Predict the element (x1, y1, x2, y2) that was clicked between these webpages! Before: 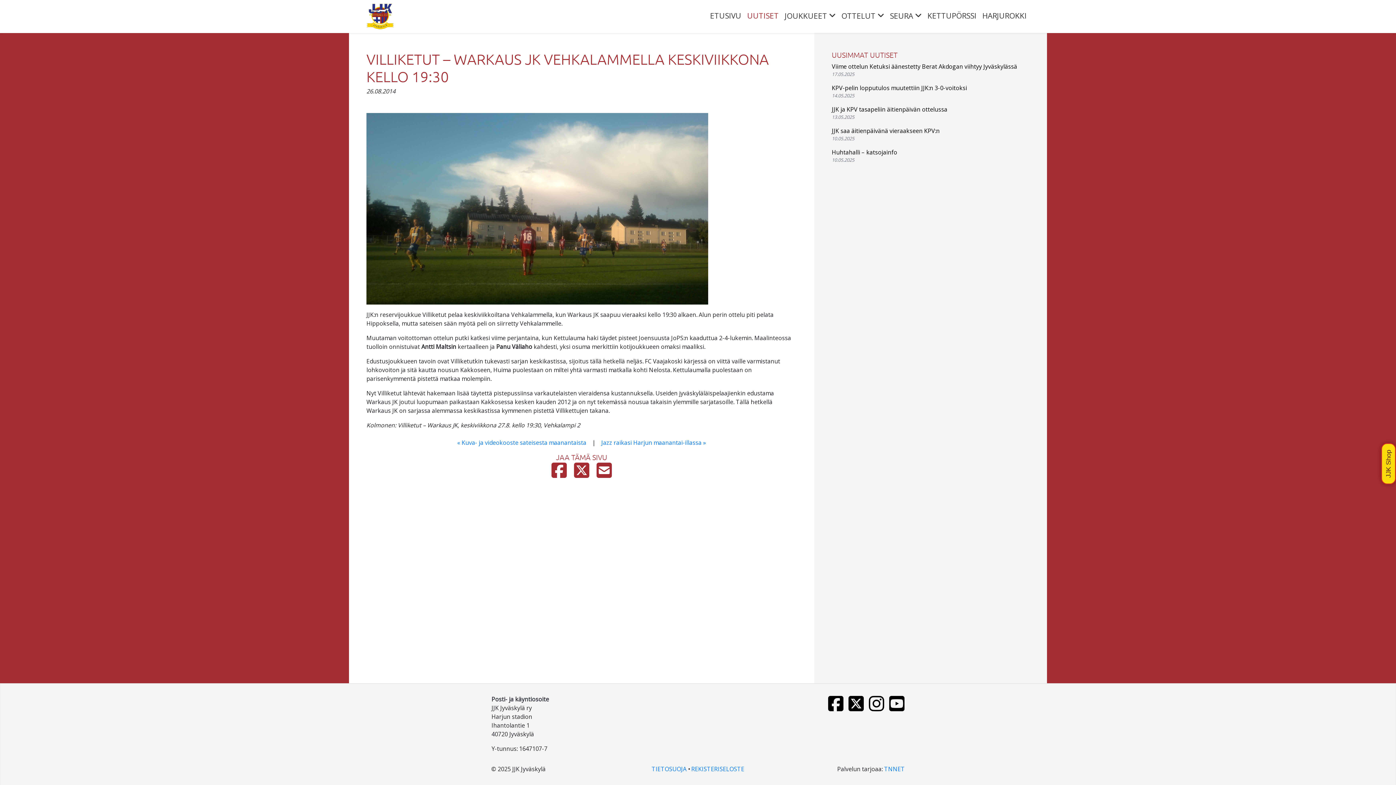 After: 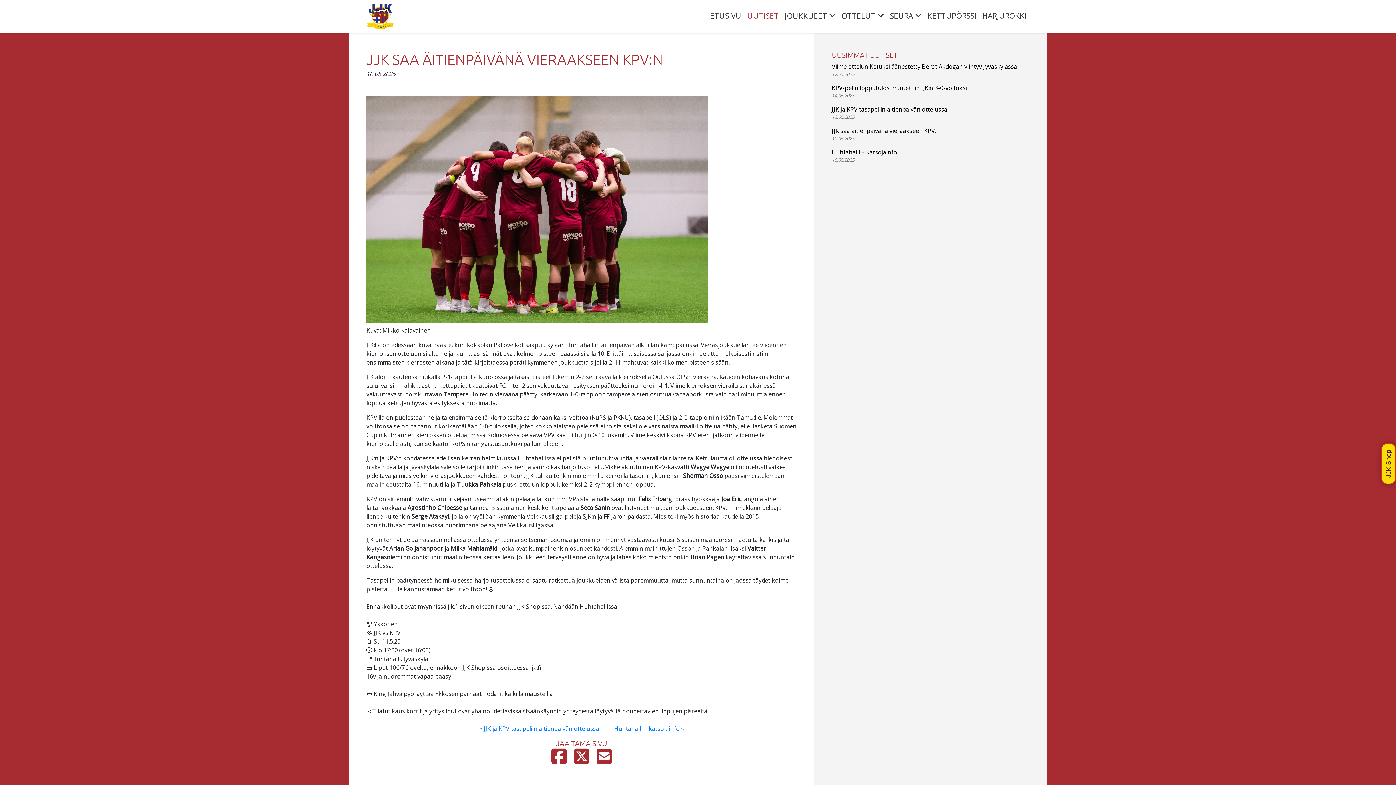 Action: label: JJK saa äitienpäivänä vieraakseen KPV:n
10.05.2025 bbox: (832, 126, 1017, 142)